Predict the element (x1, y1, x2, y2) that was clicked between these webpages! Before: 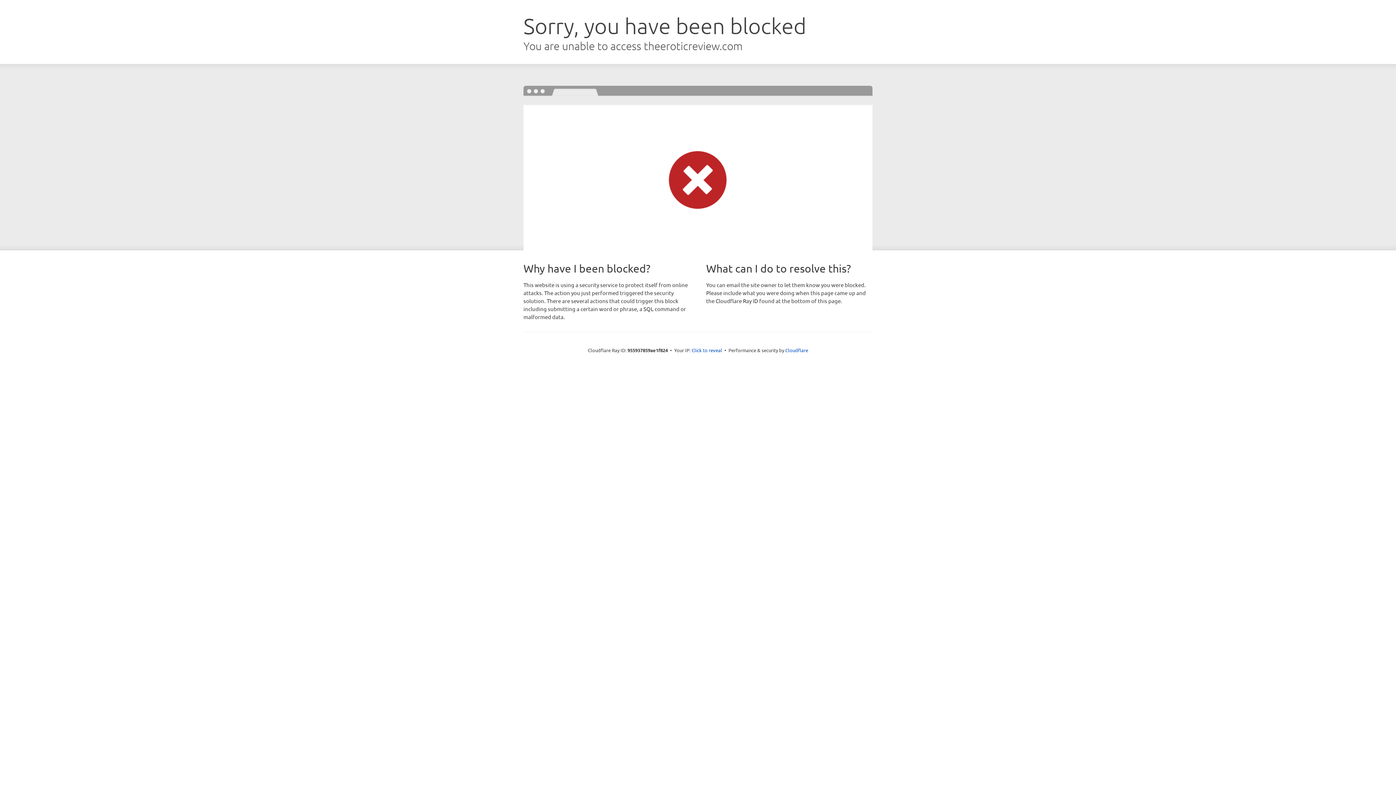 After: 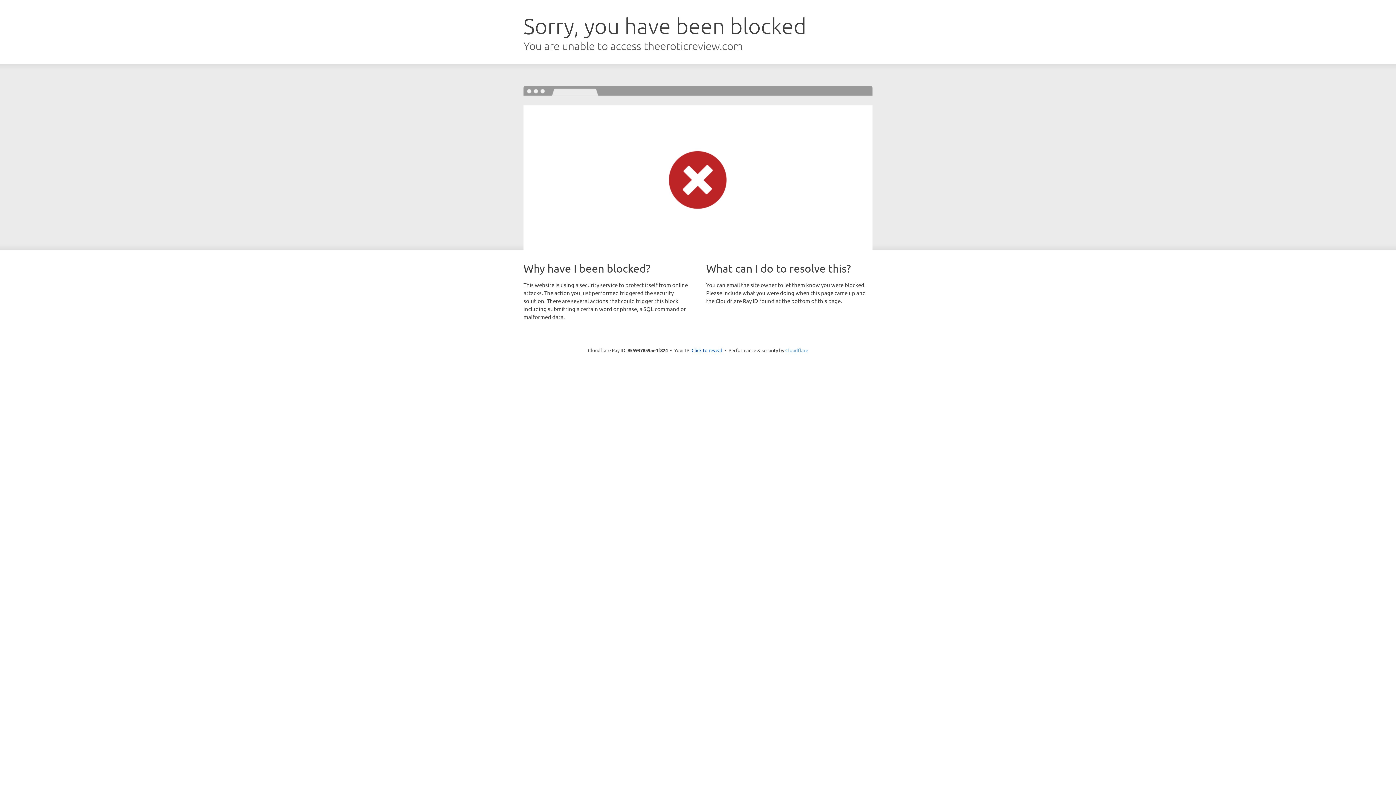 Action: label: Cloudflare bbox: (785, 347, 808, 353)